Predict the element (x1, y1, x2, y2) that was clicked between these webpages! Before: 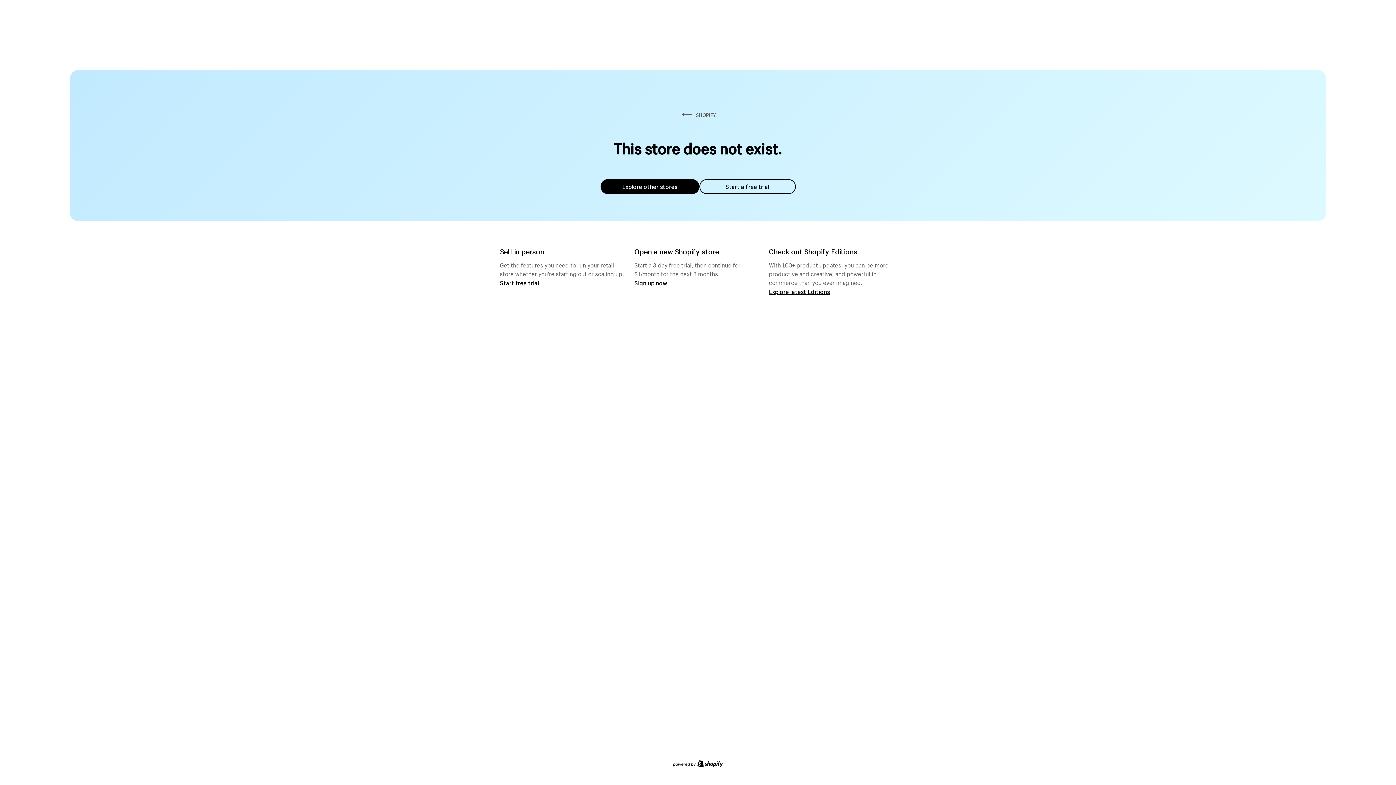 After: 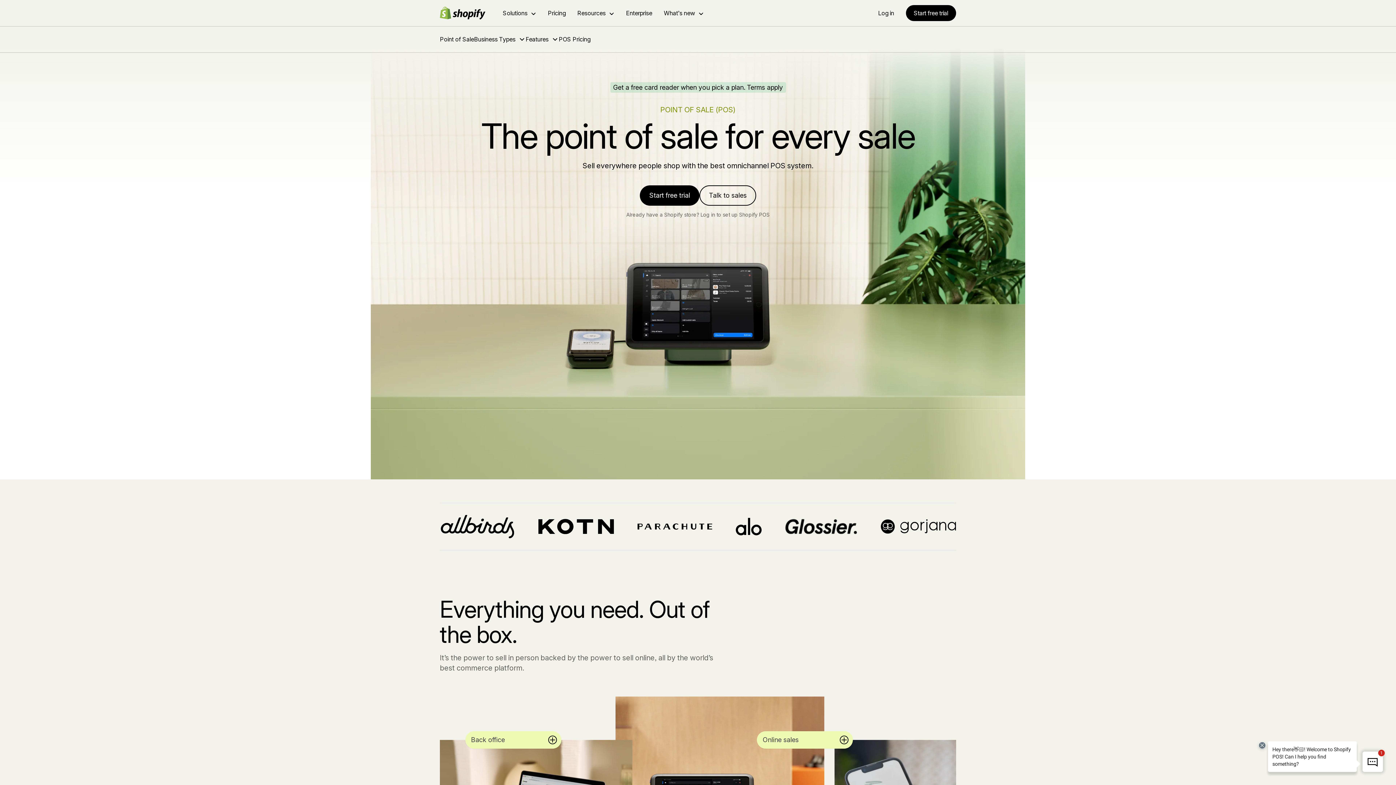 Action: label: Start free trial bbox: (500, 279, 539, 286)